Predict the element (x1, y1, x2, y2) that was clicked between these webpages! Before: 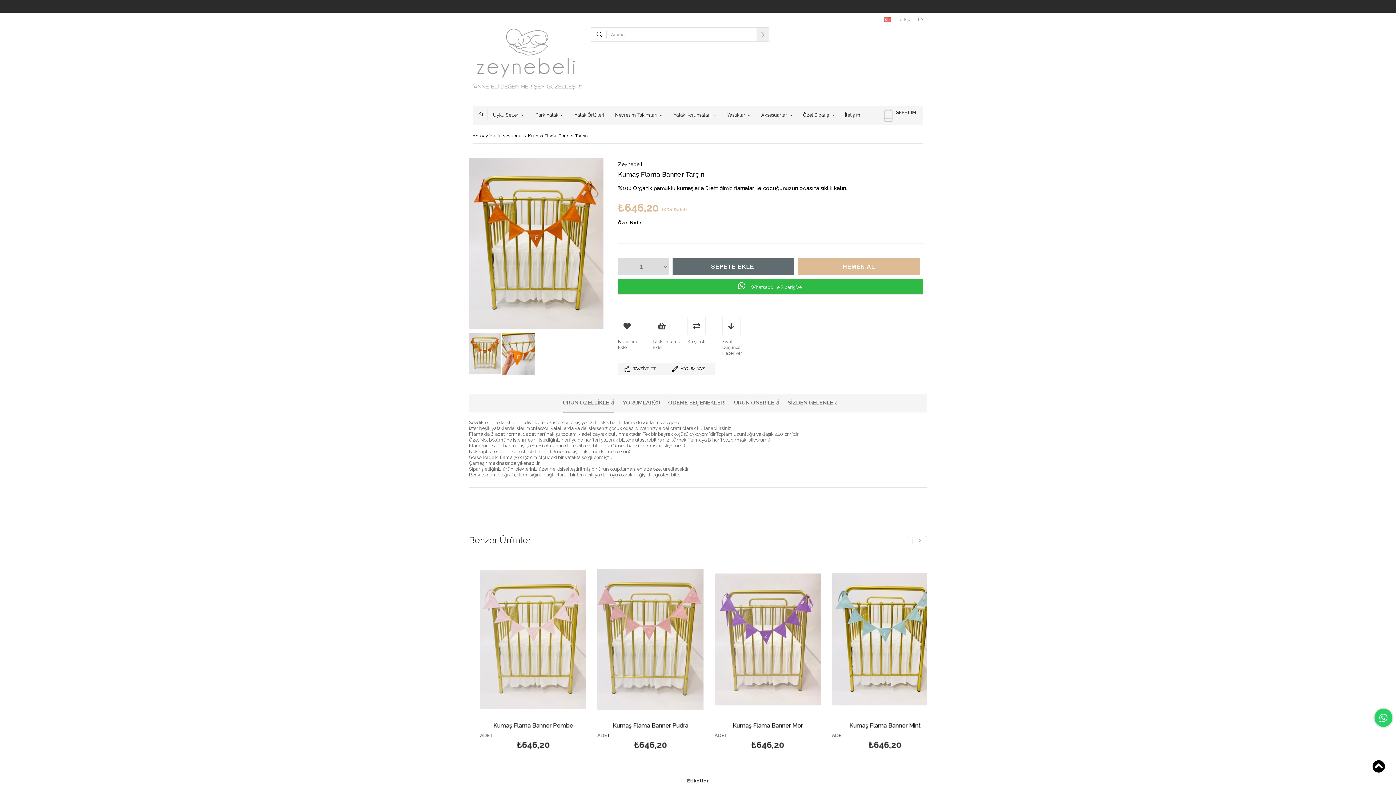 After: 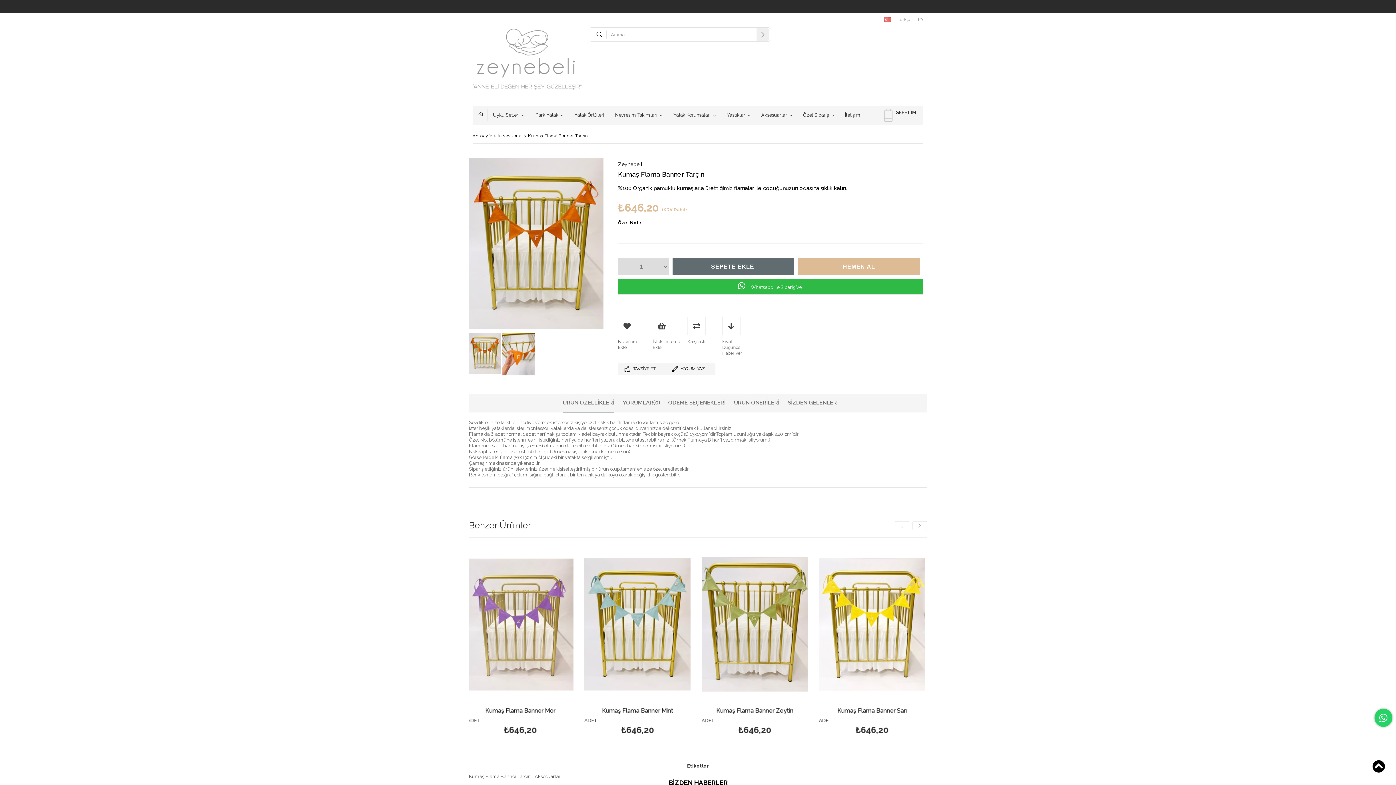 Action: label: Kumaş Flama Banner Tarçın bbox: (528, 133, 588, 138)